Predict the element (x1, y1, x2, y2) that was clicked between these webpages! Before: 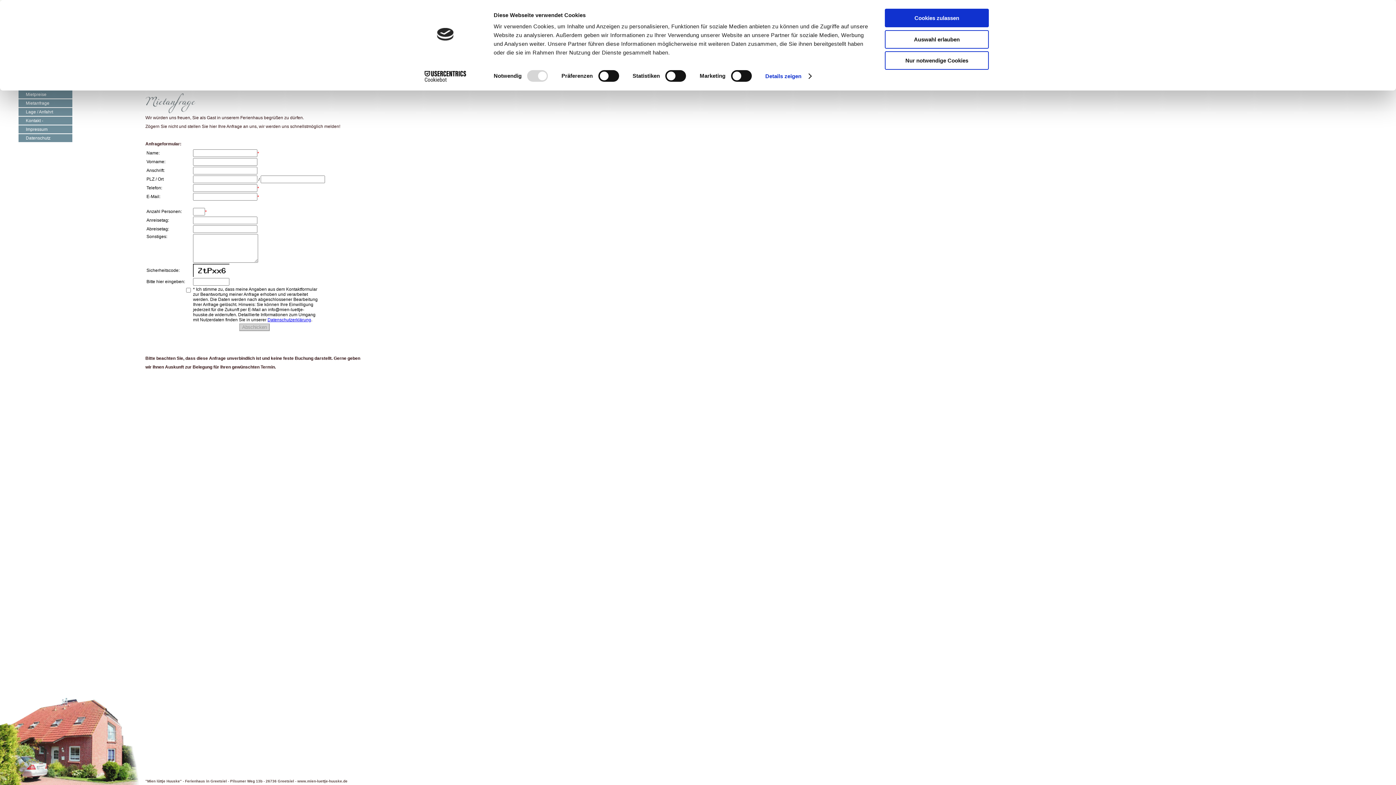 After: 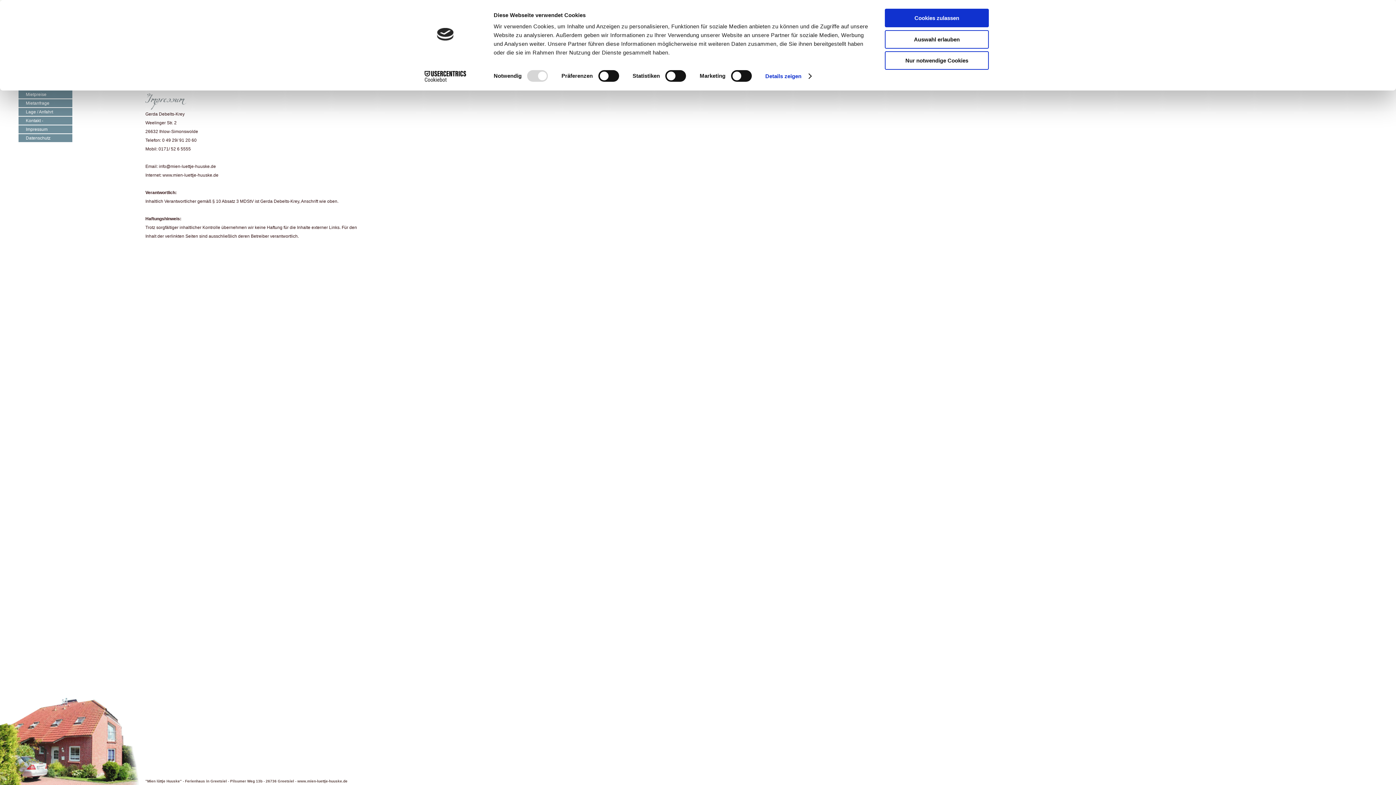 Action: bbox: (18, 125, 72, 133) label: Impressum